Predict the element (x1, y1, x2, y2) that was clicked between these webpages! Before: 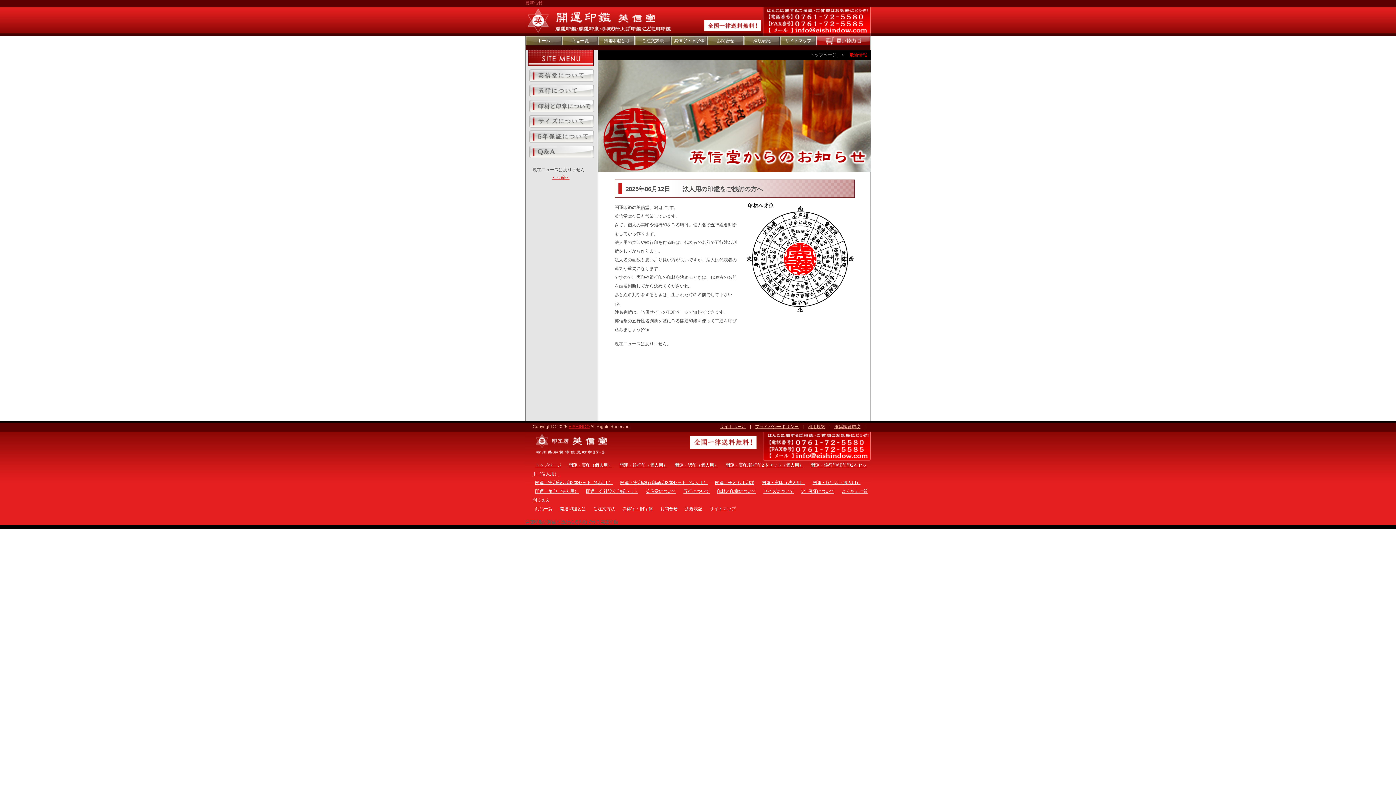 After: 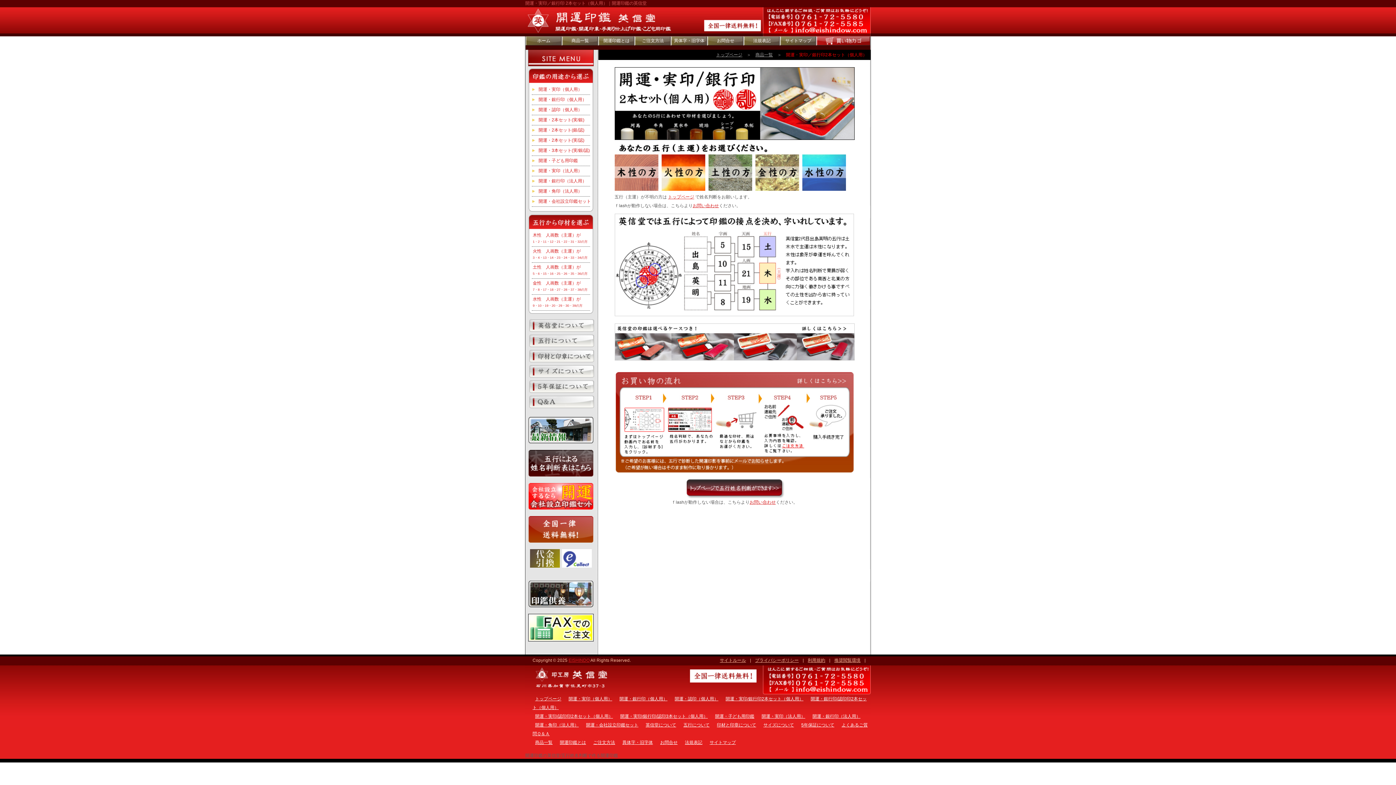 Action: label: 開運・実印/銀行印2本セット（個人用） bbox: (723, 462, 803, 468)